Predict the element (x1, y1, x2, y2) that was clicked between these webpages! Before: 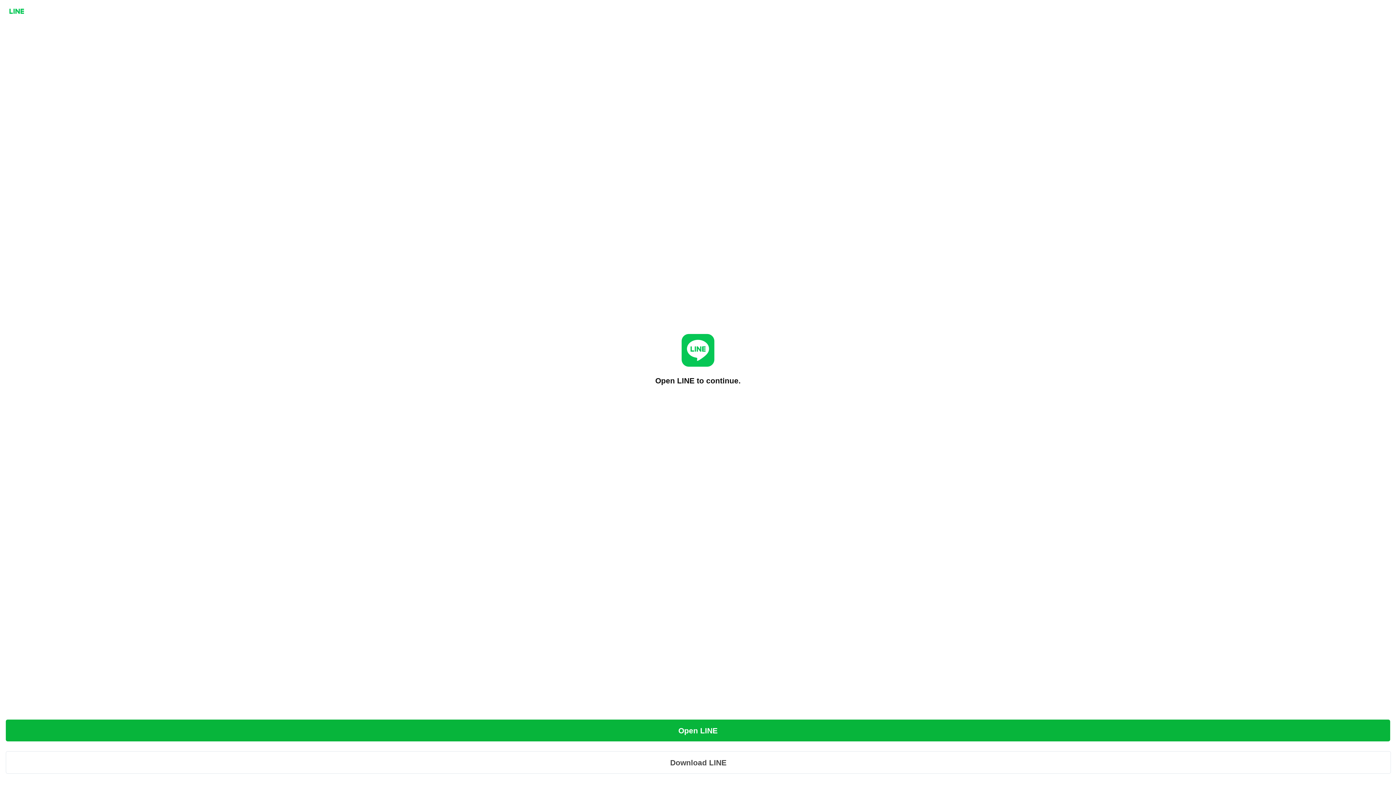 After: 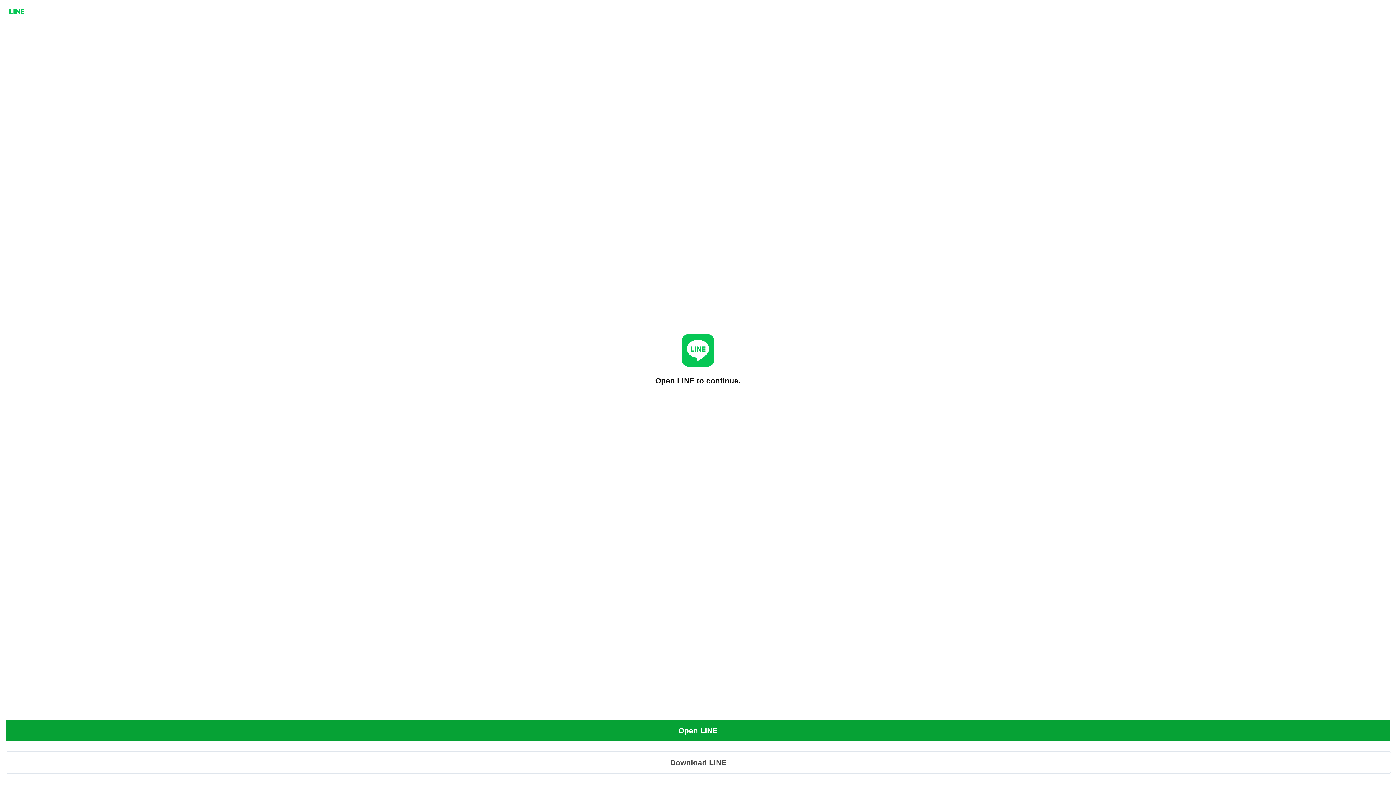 Action: bbox: (5, 720, 1390, 741) label: Open LINE